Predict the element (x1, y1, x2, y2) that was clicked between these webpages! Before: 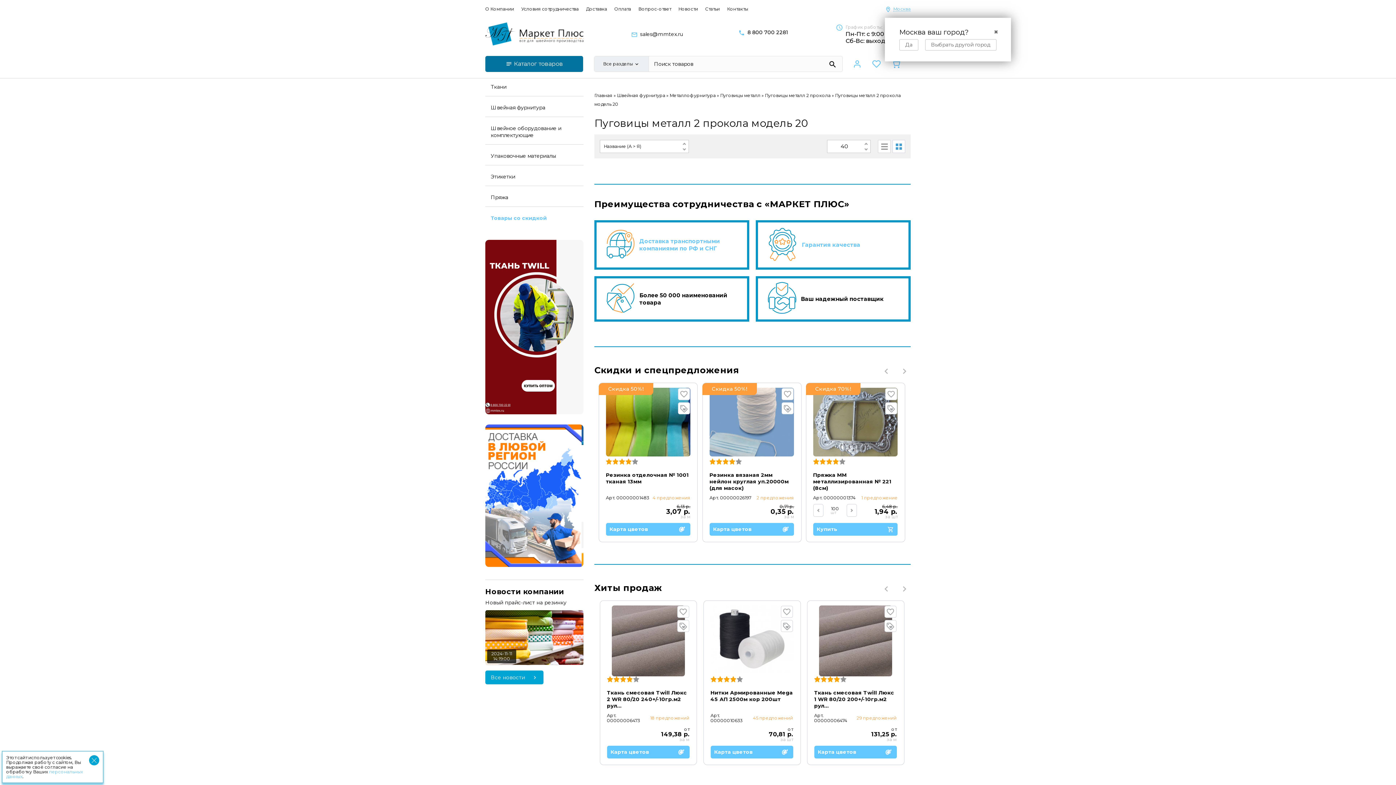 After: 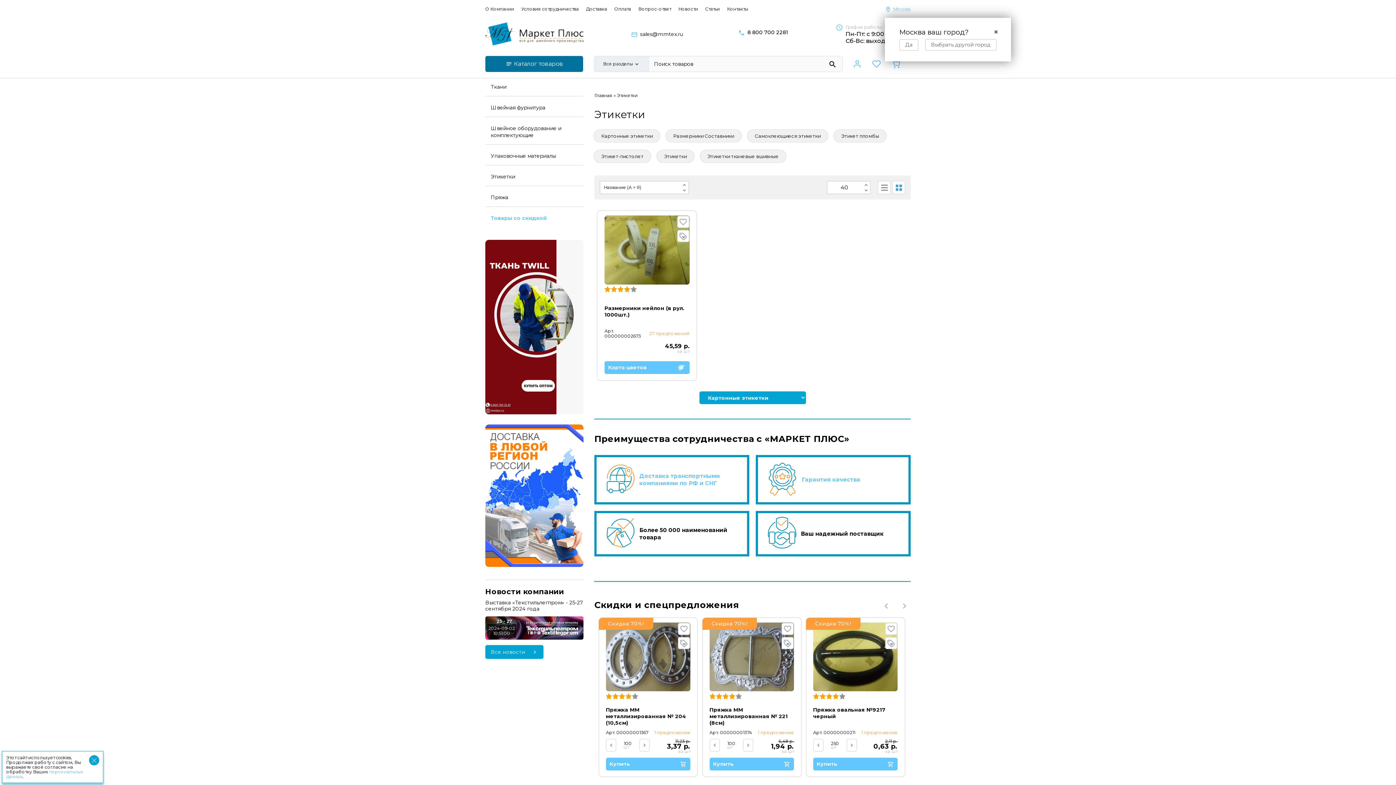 Action: bbox: (490, 173, 515, 180) label: Этикетки